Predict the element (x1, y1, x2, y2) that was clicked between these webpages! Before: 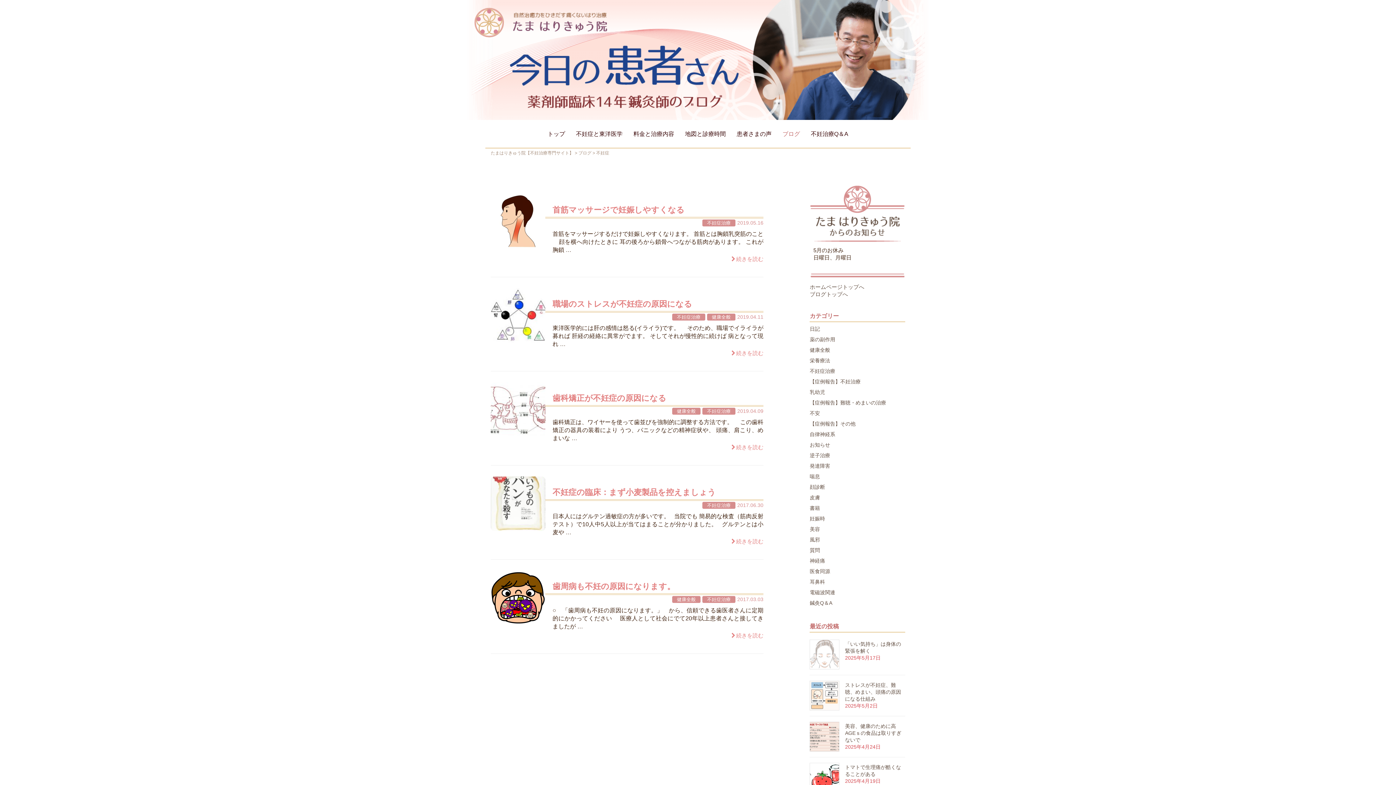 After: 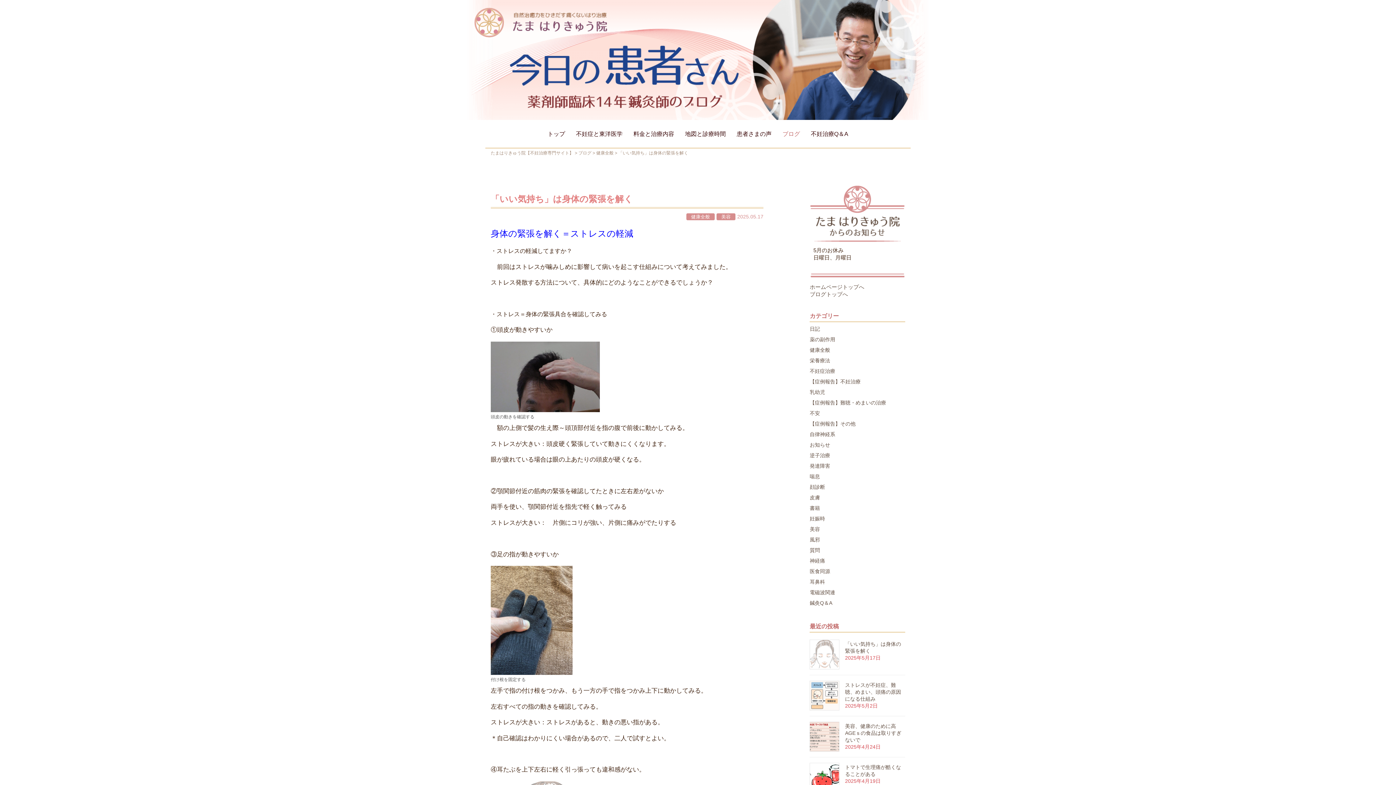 Action: bbox: (809, 640, 839, 669)